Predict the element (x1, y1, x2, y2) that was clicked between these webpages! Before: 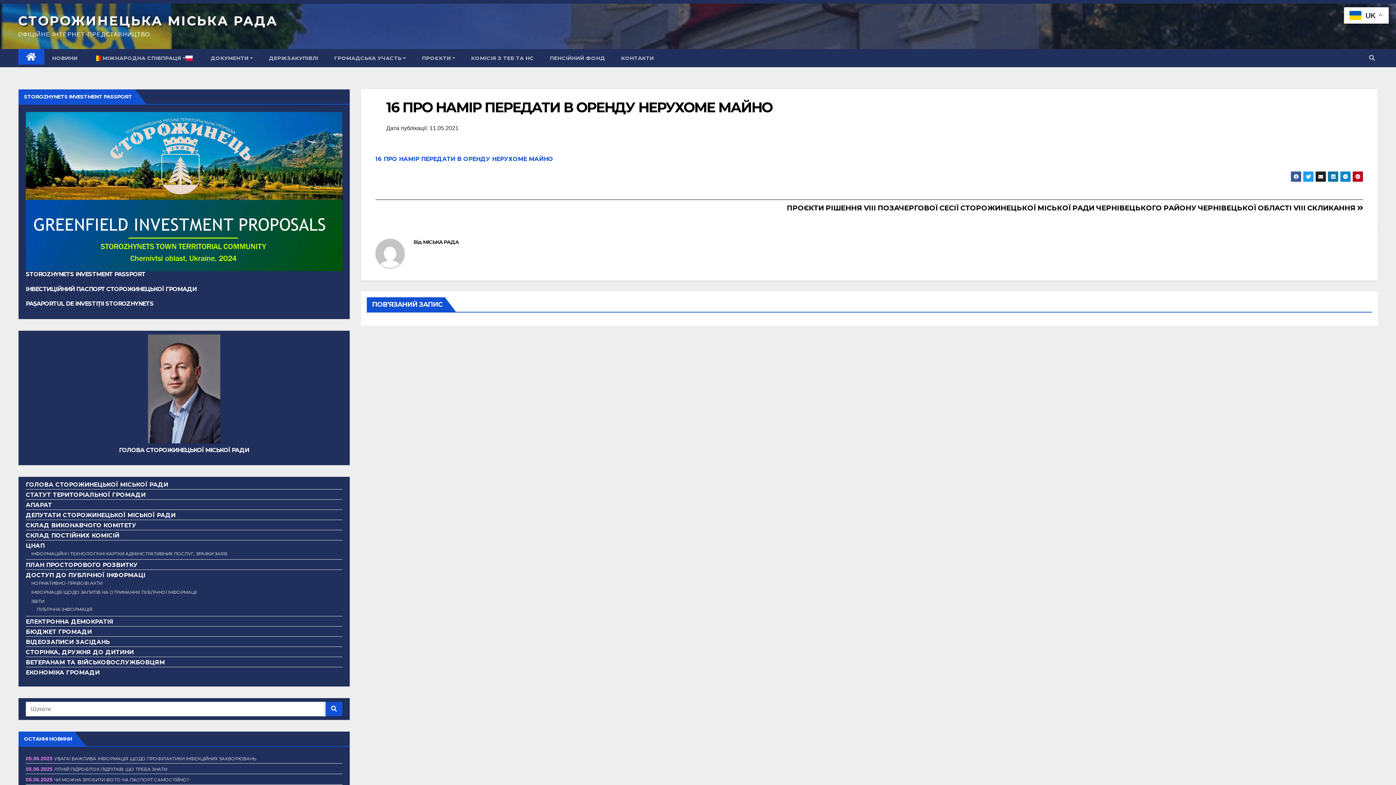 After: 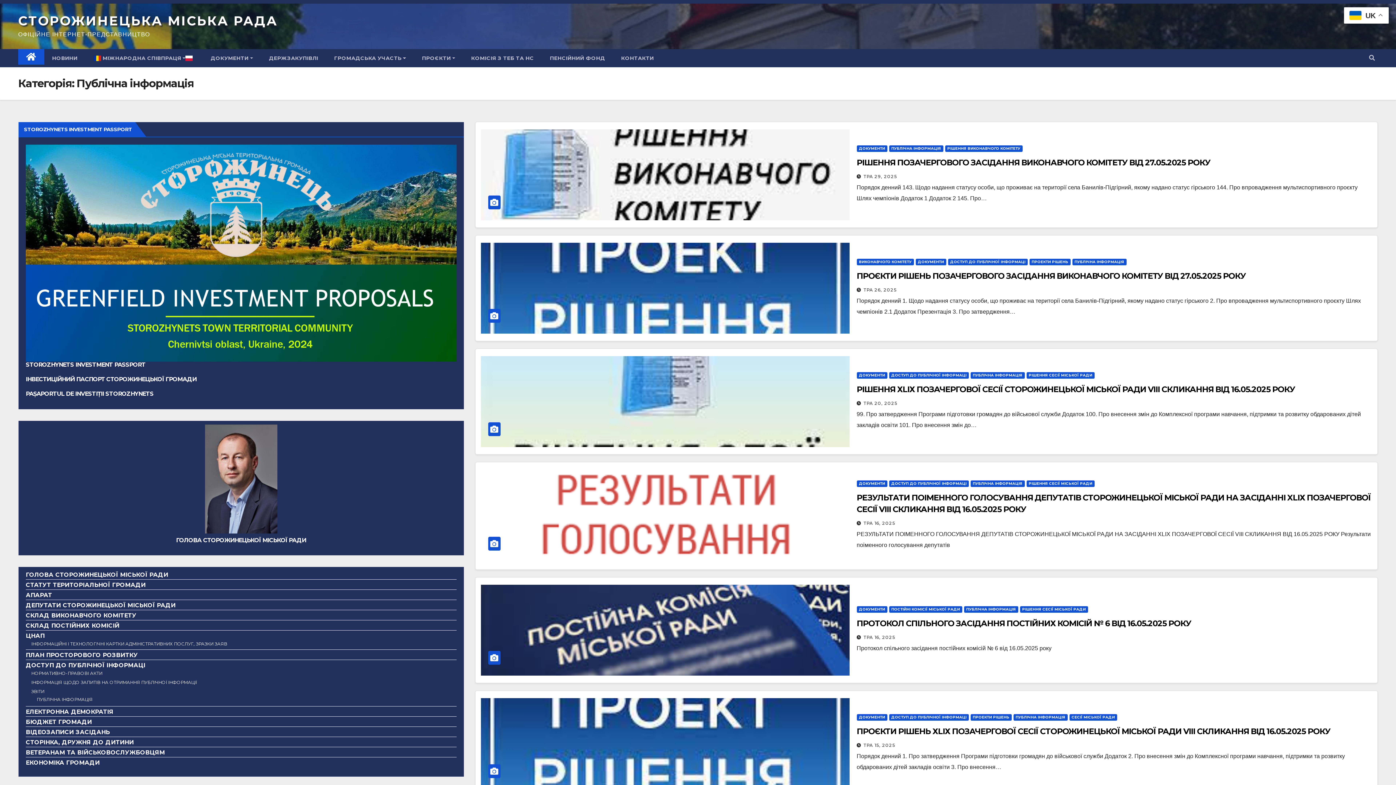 Action: bbox: (36, 606, 342, 613) label: ПУБЛІЧНА ІНФОРМАЦІЯ